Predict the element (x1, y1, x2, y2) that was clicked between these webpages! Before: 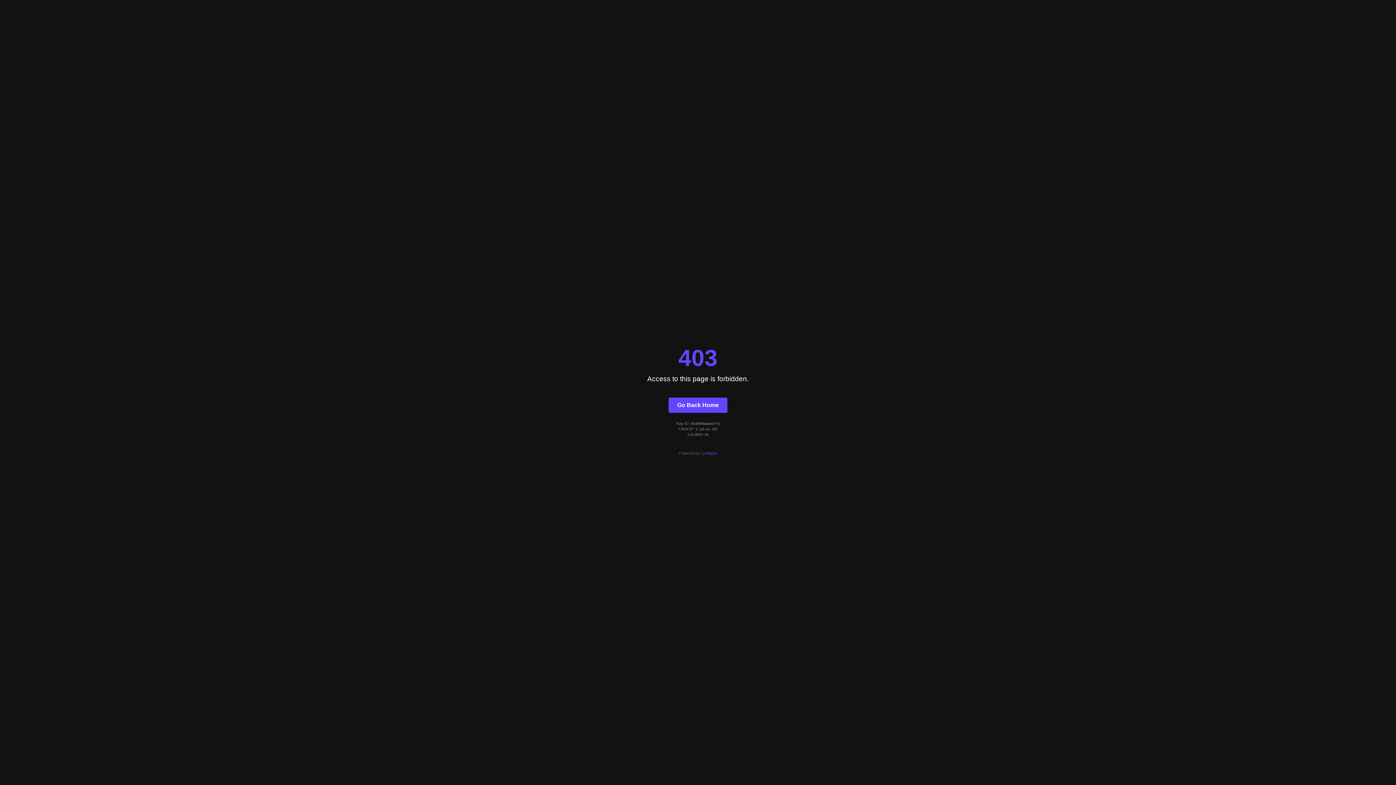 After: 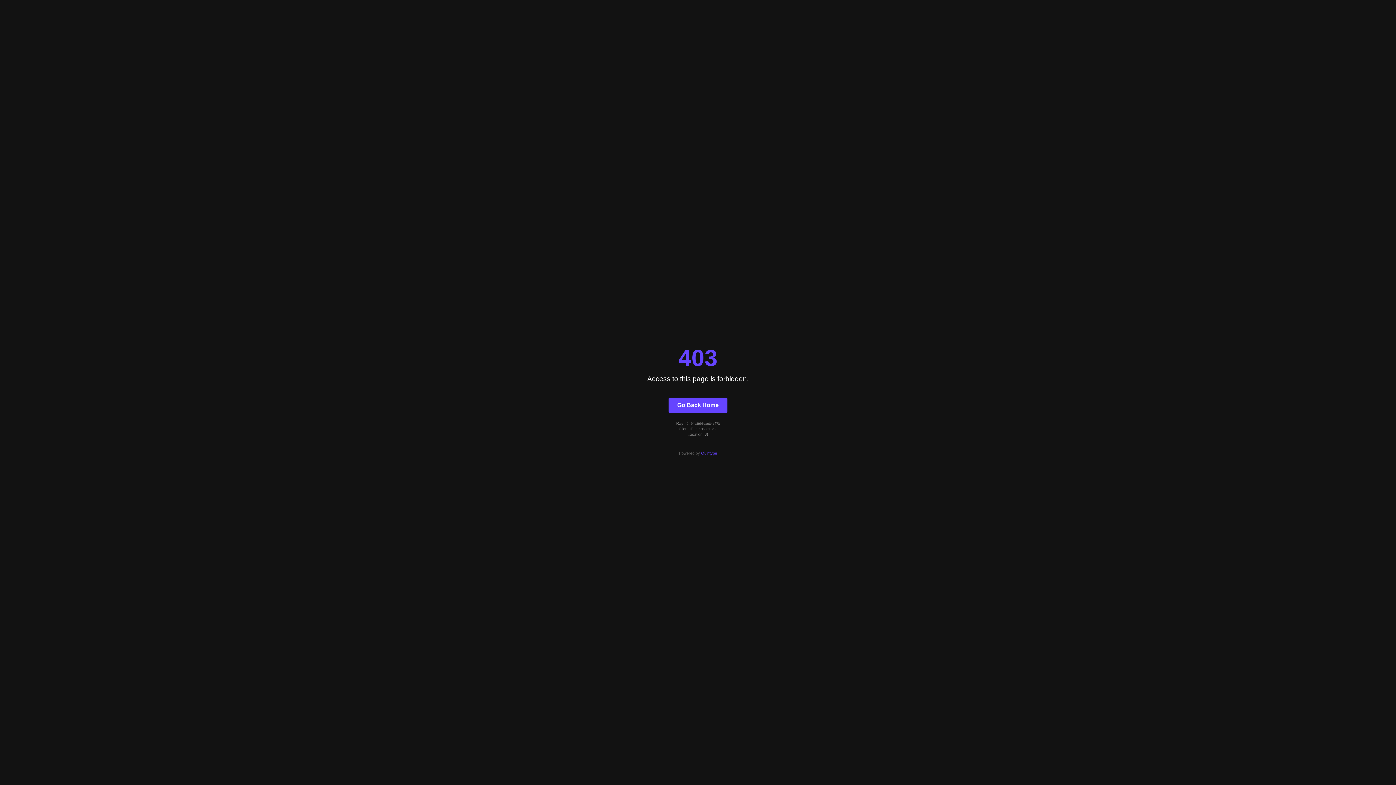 Action: label: Quintype bbox: (701, 451, 717, 455)